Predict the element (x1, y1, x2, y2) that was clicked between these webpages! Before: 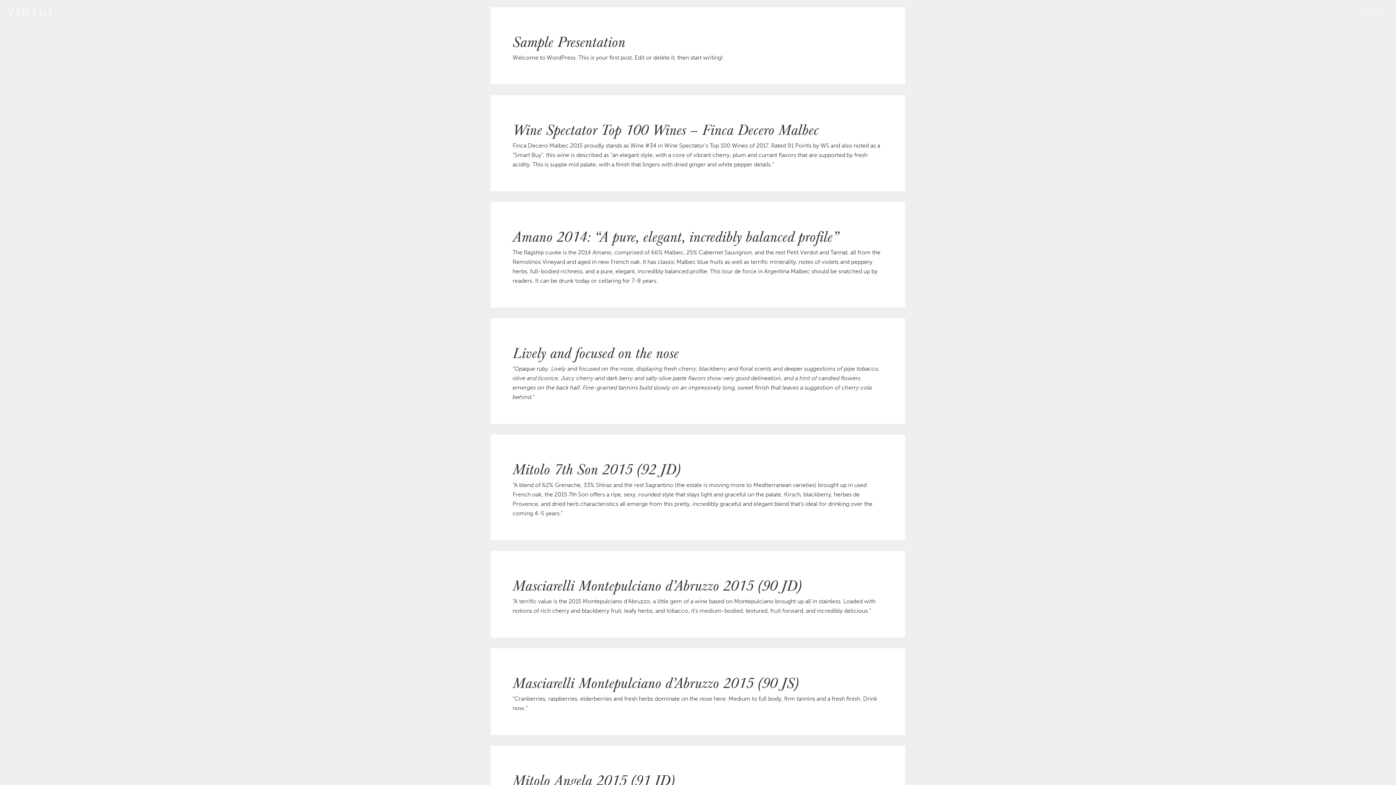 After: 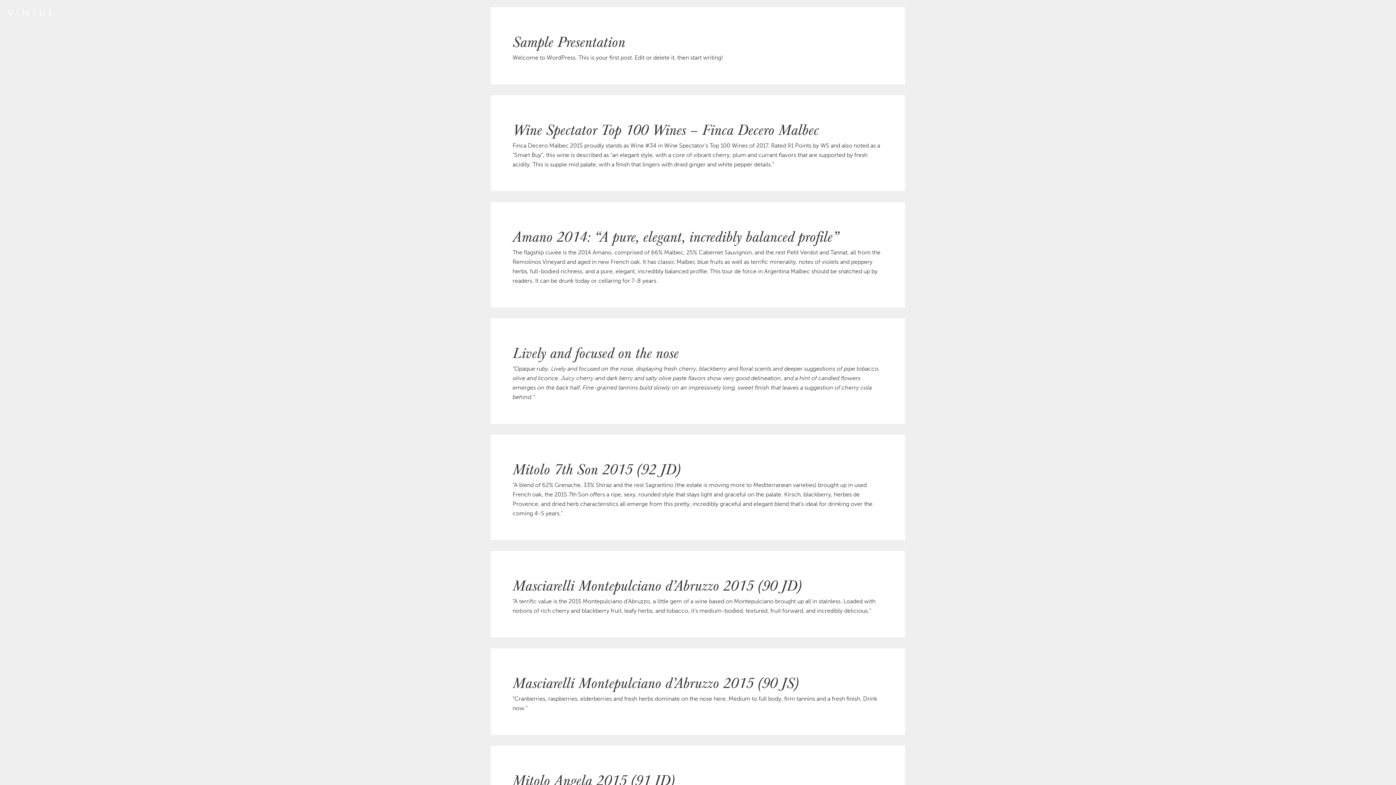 Action: bbox: (0, 3, 56, 21)